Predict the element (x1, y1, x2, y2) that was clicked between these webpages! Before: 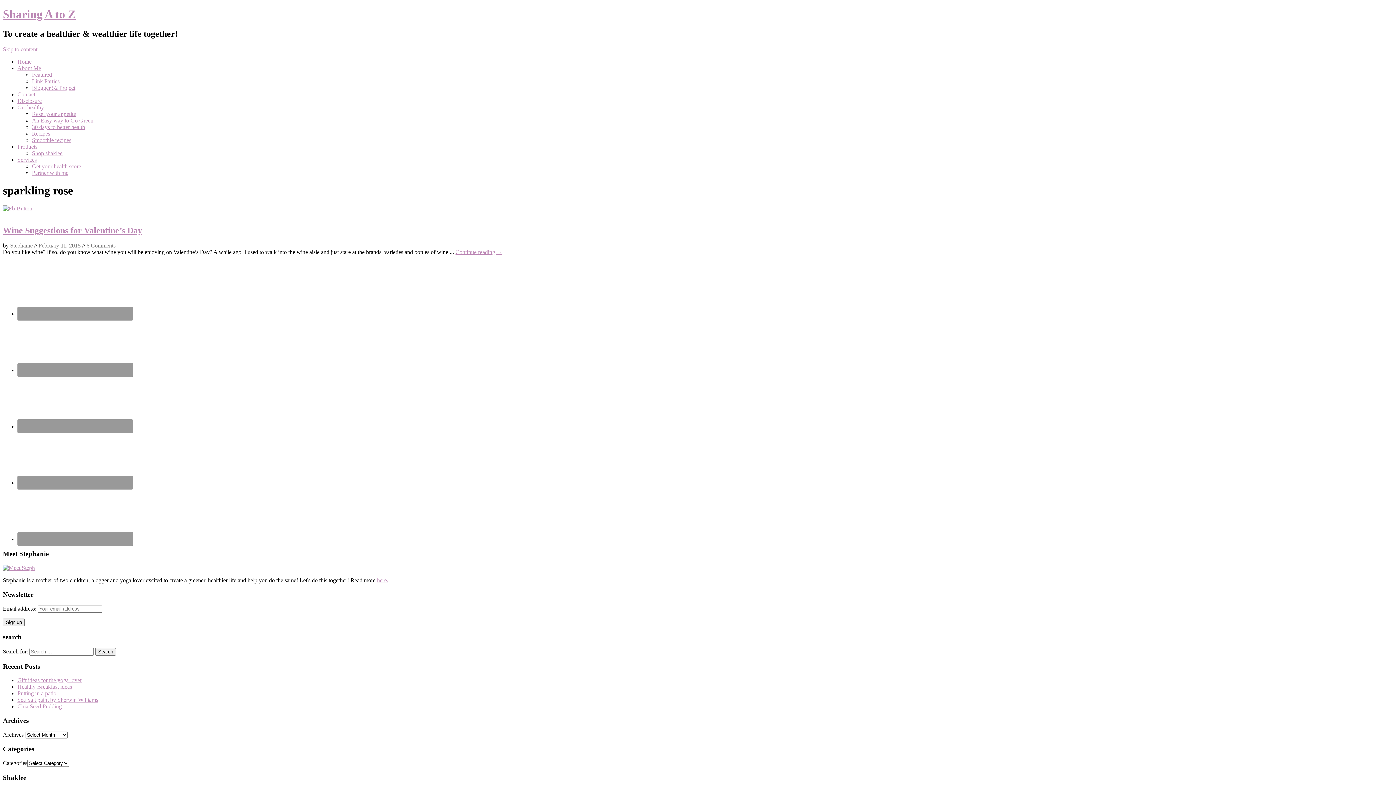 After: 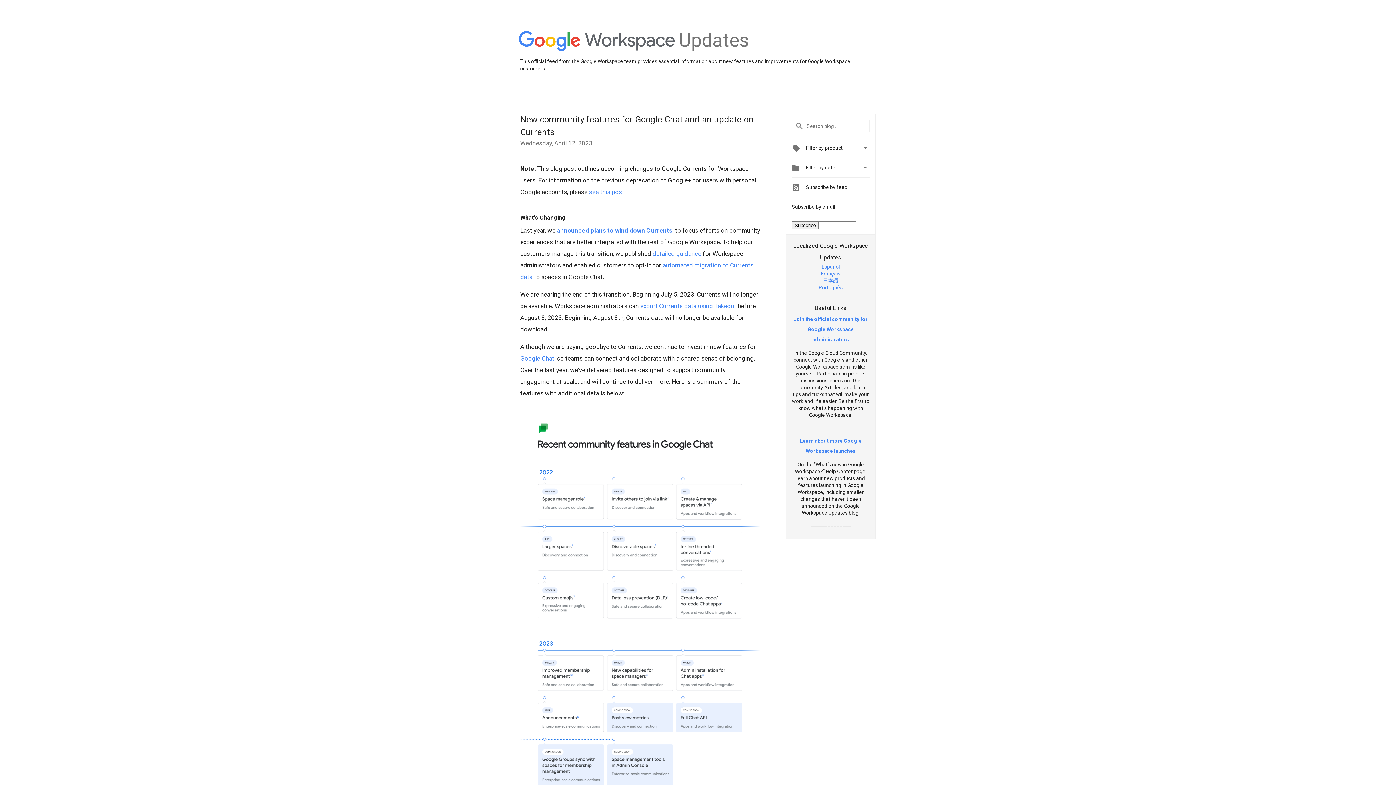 Action: bbox: (17, 363, 133, 377)